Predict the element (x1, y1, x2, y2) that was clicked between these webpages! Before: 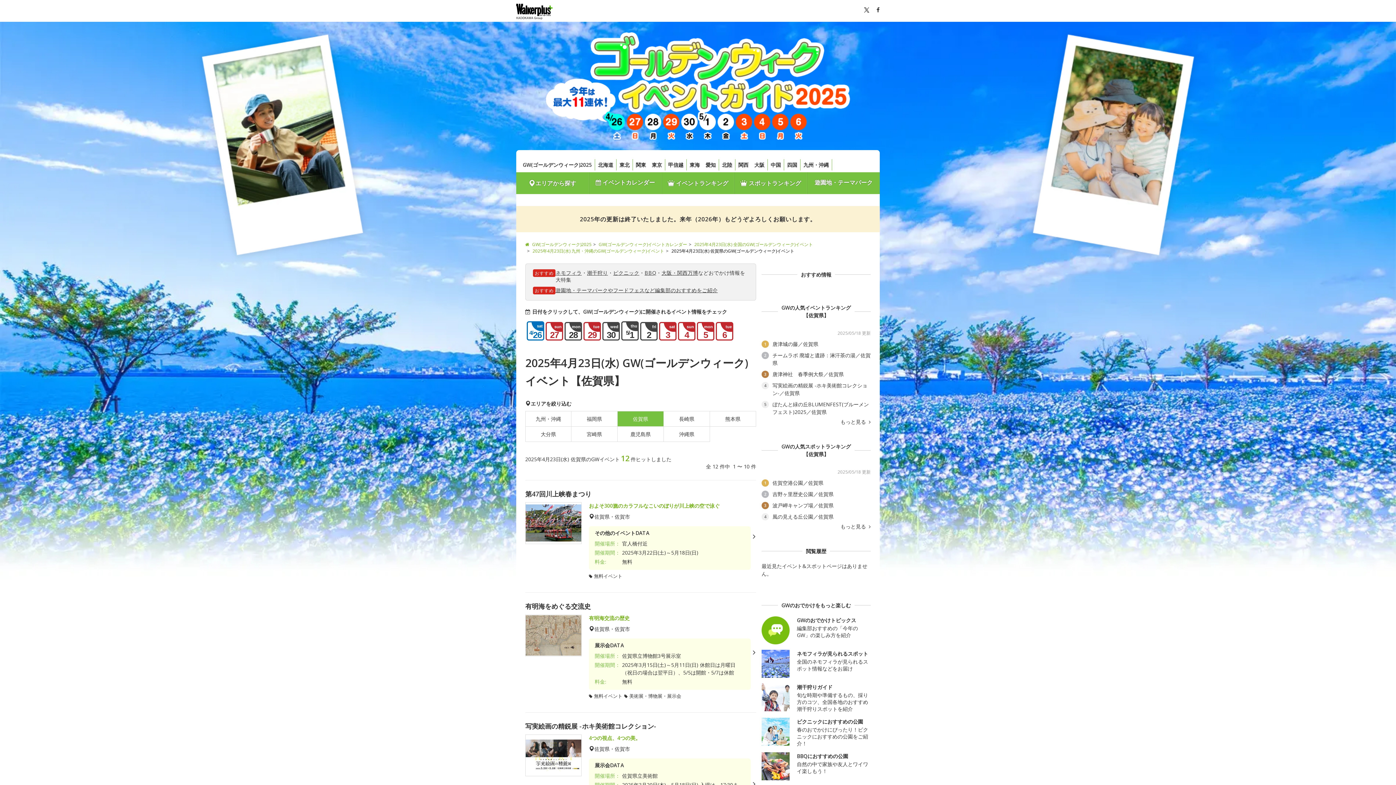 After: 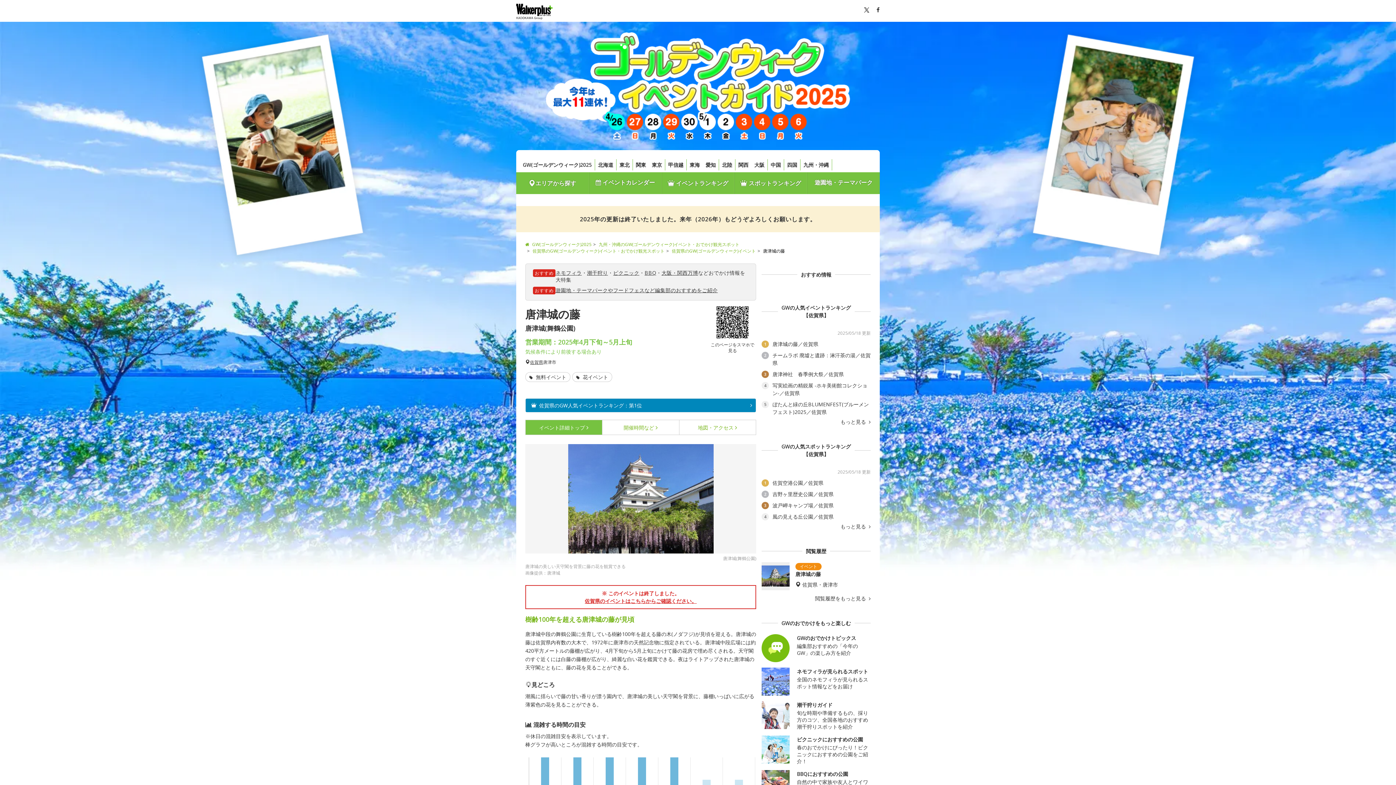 Action: bbox: (761, 340, 818, 348) label: 1
	唐津城の藤／佐賀県